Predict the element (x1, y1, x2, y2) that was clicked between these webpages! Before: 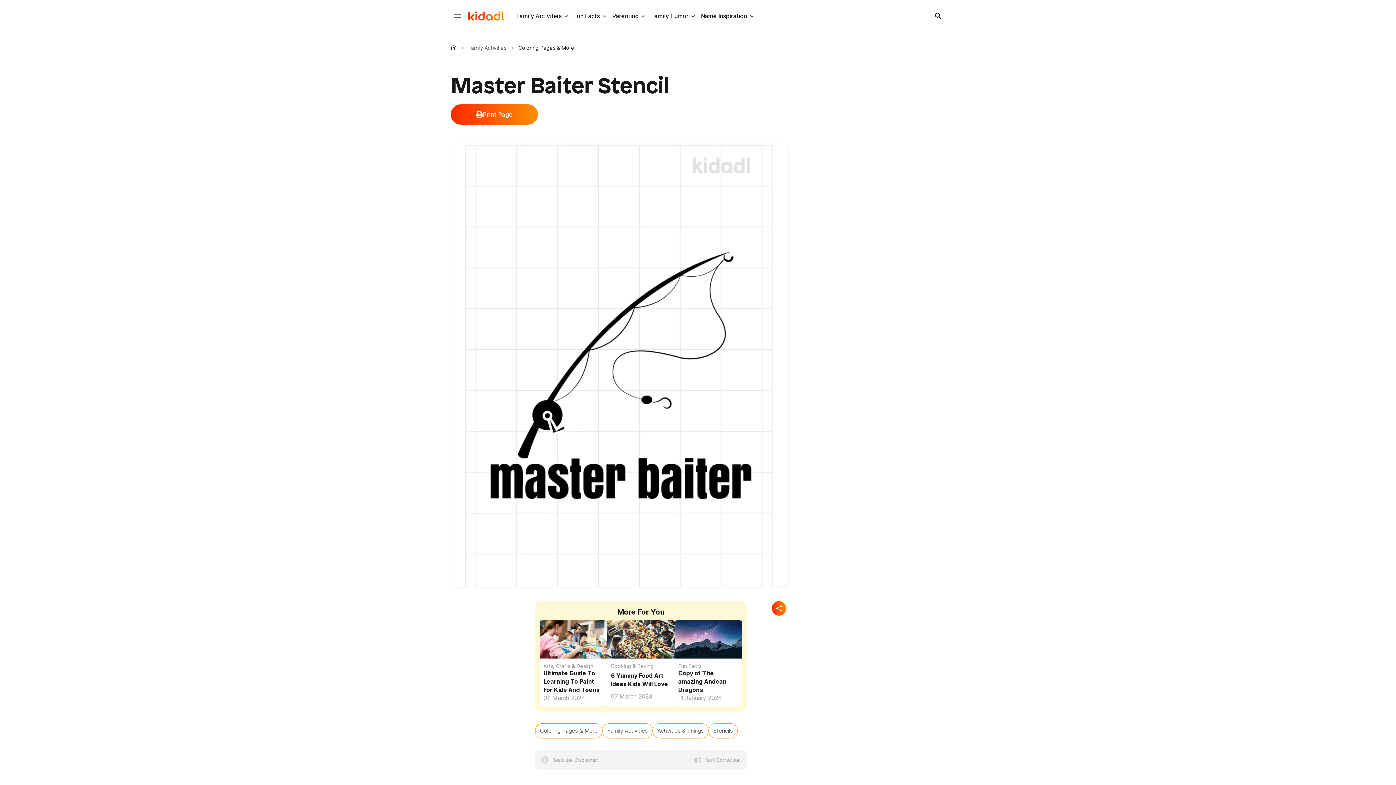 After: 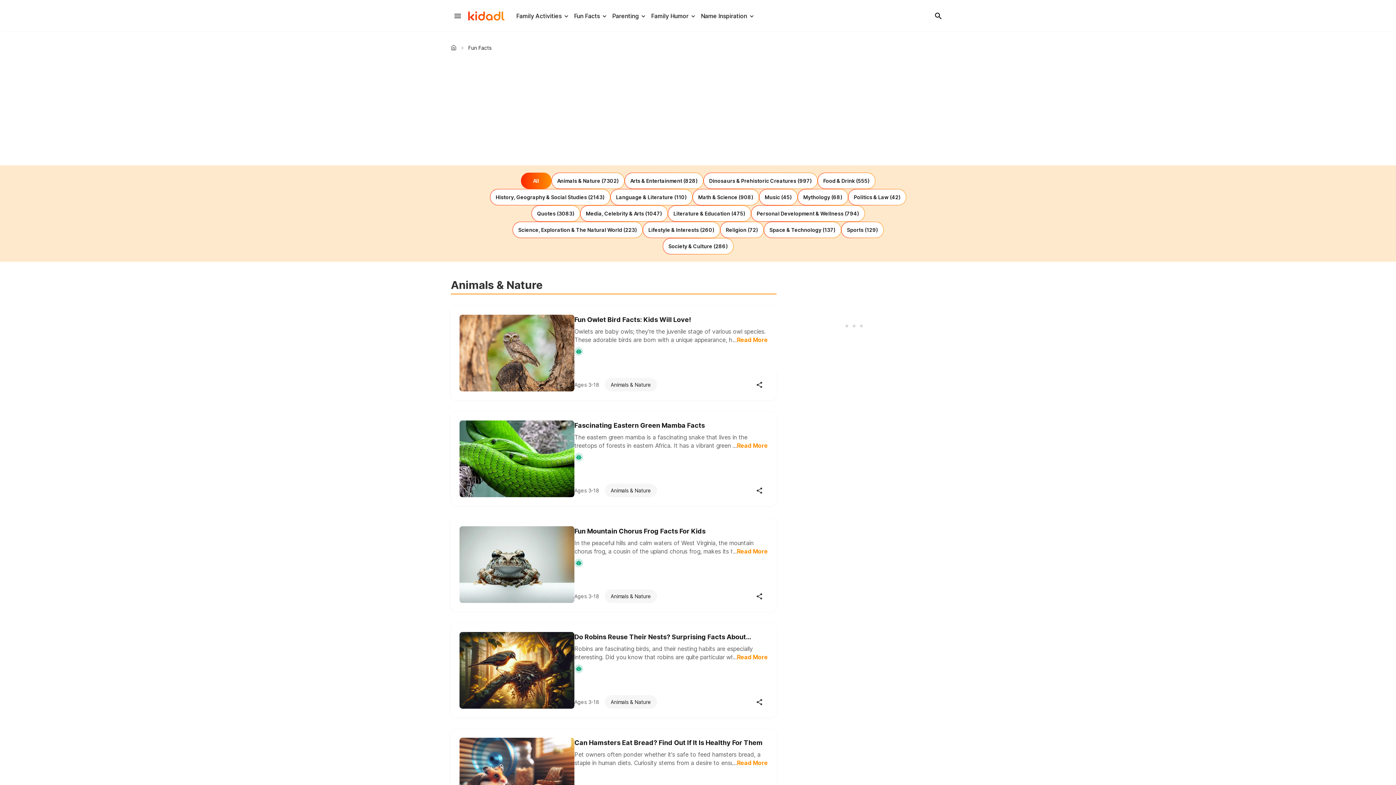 Action: label: Fun Facts bbox: (574, 12, 600, 19)